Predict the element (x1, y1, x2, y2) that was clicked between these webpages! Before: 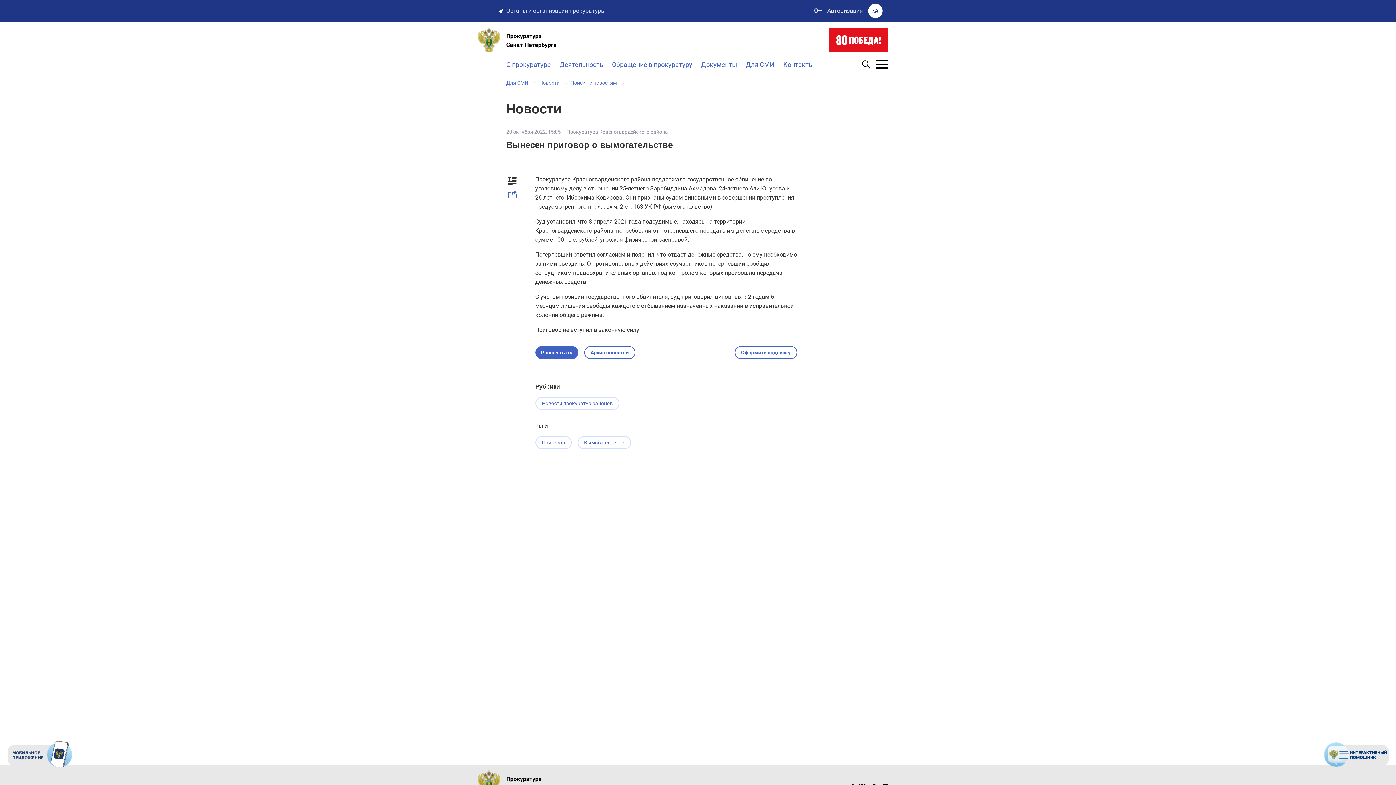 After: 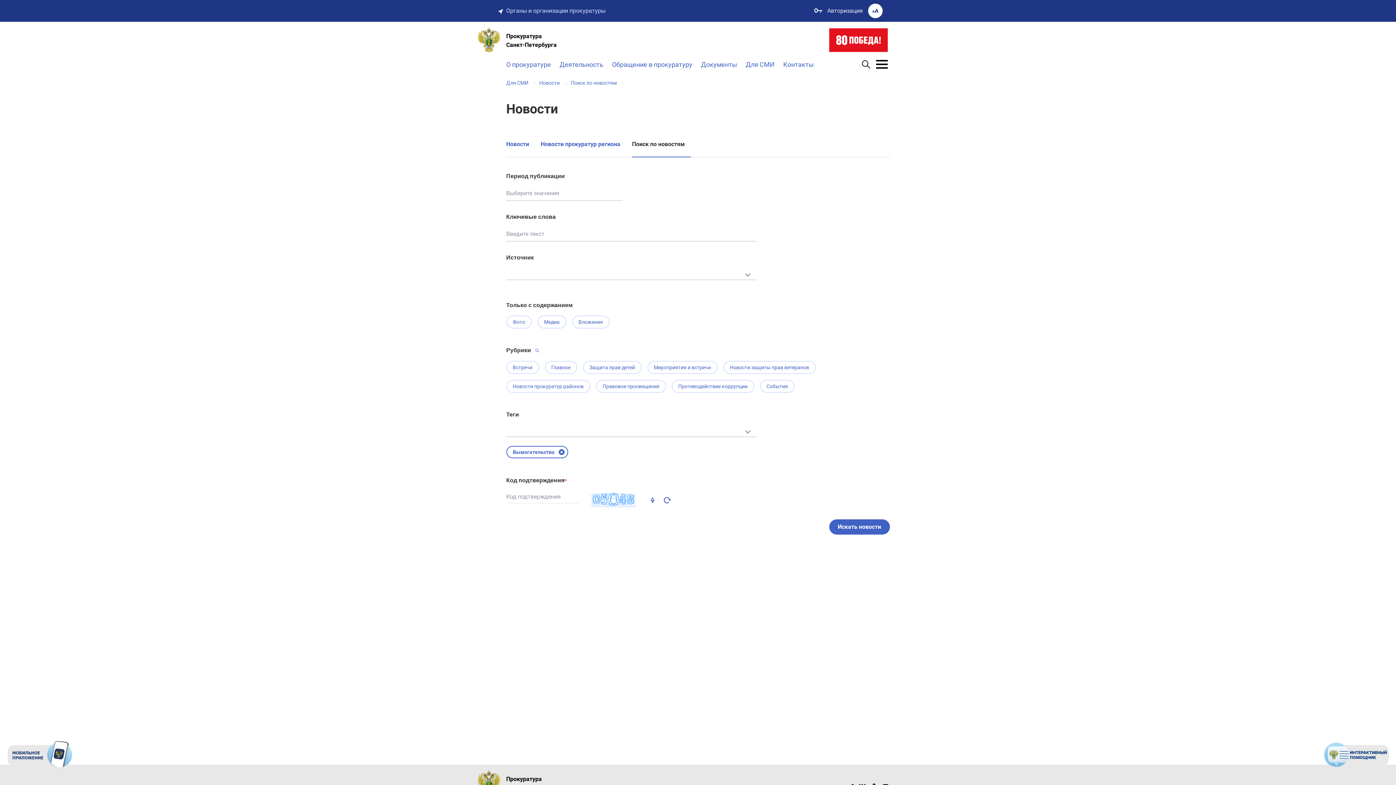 Action: bbox: (577, 436, 631, 449) label: Вымогательство